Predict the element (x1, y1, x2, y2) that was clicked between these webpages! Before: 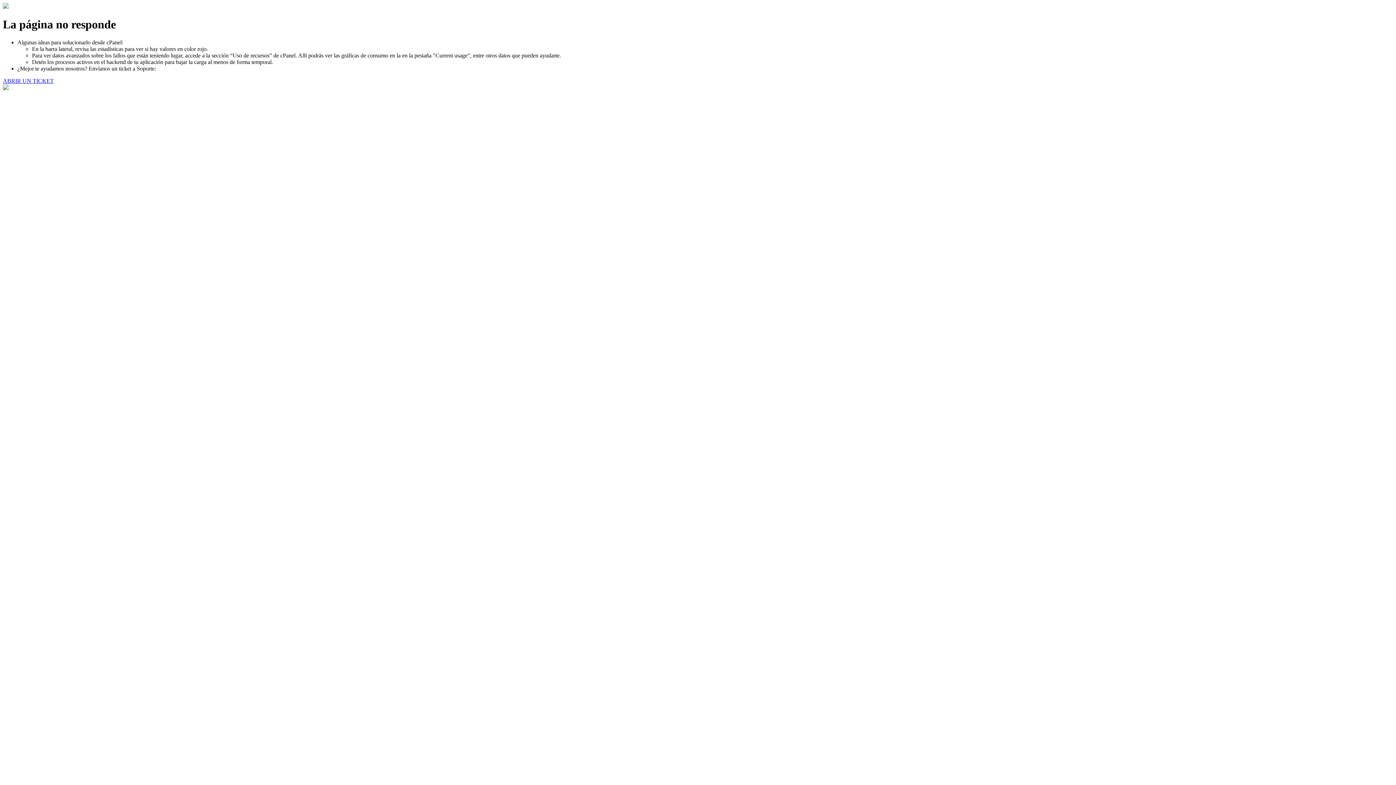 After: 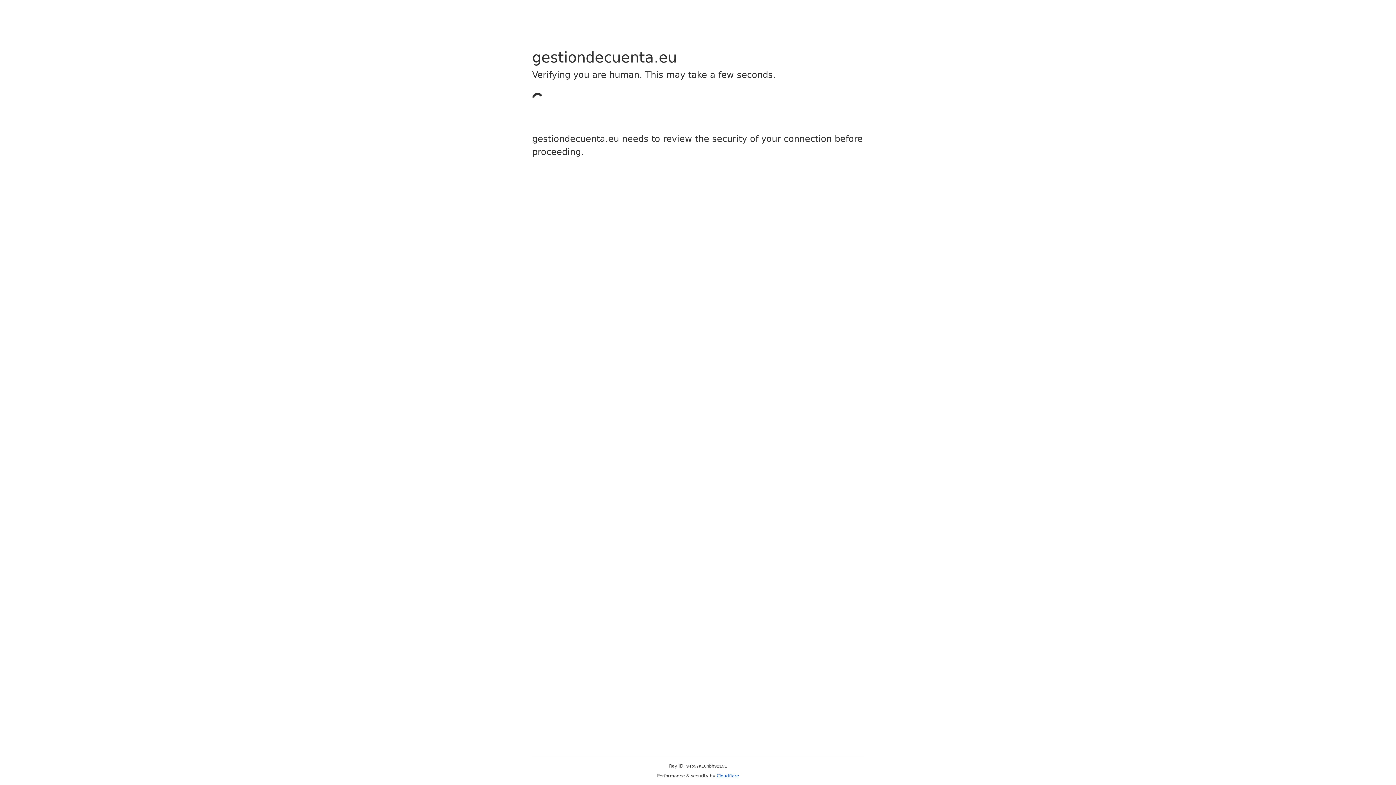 Action: bbox: (2, 77, 53, 83) label: ABRIR UN TICKET